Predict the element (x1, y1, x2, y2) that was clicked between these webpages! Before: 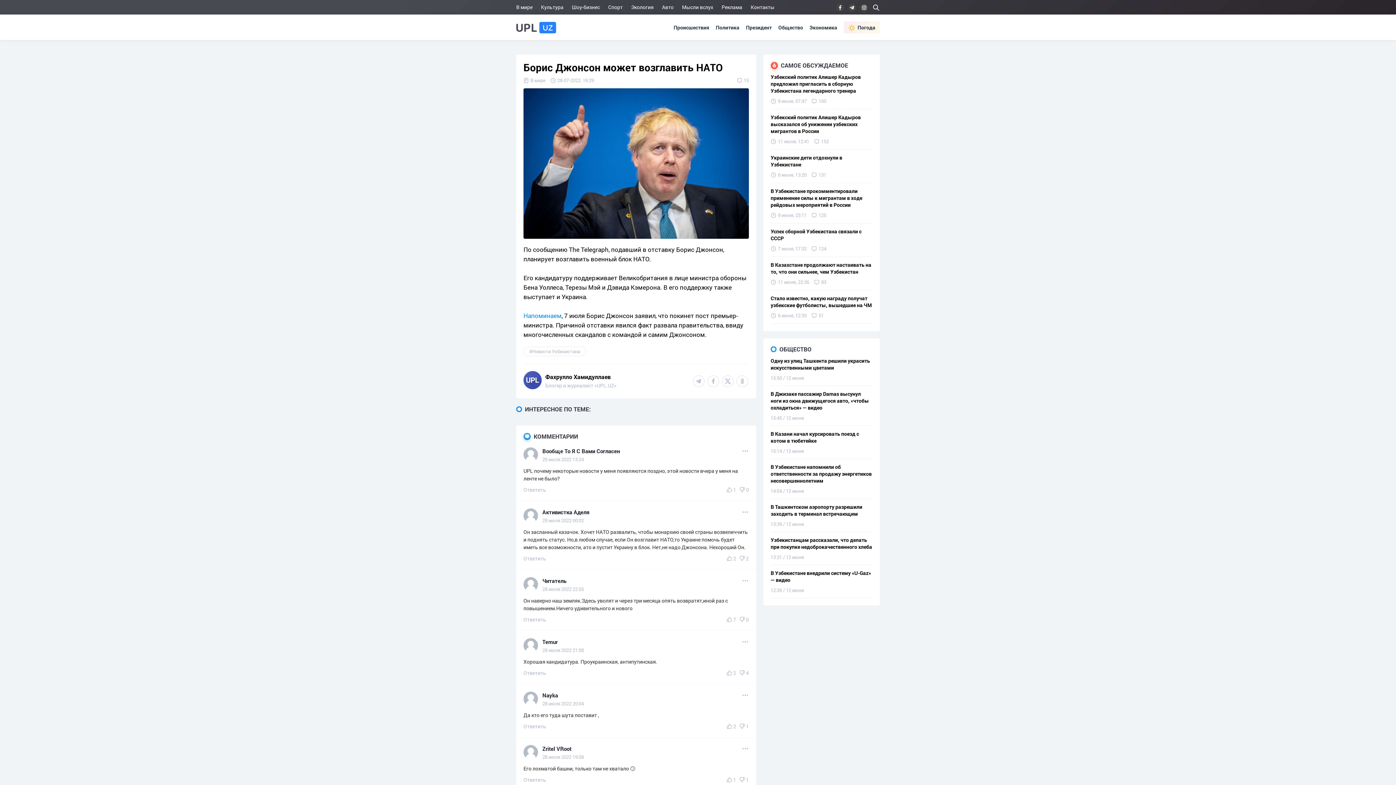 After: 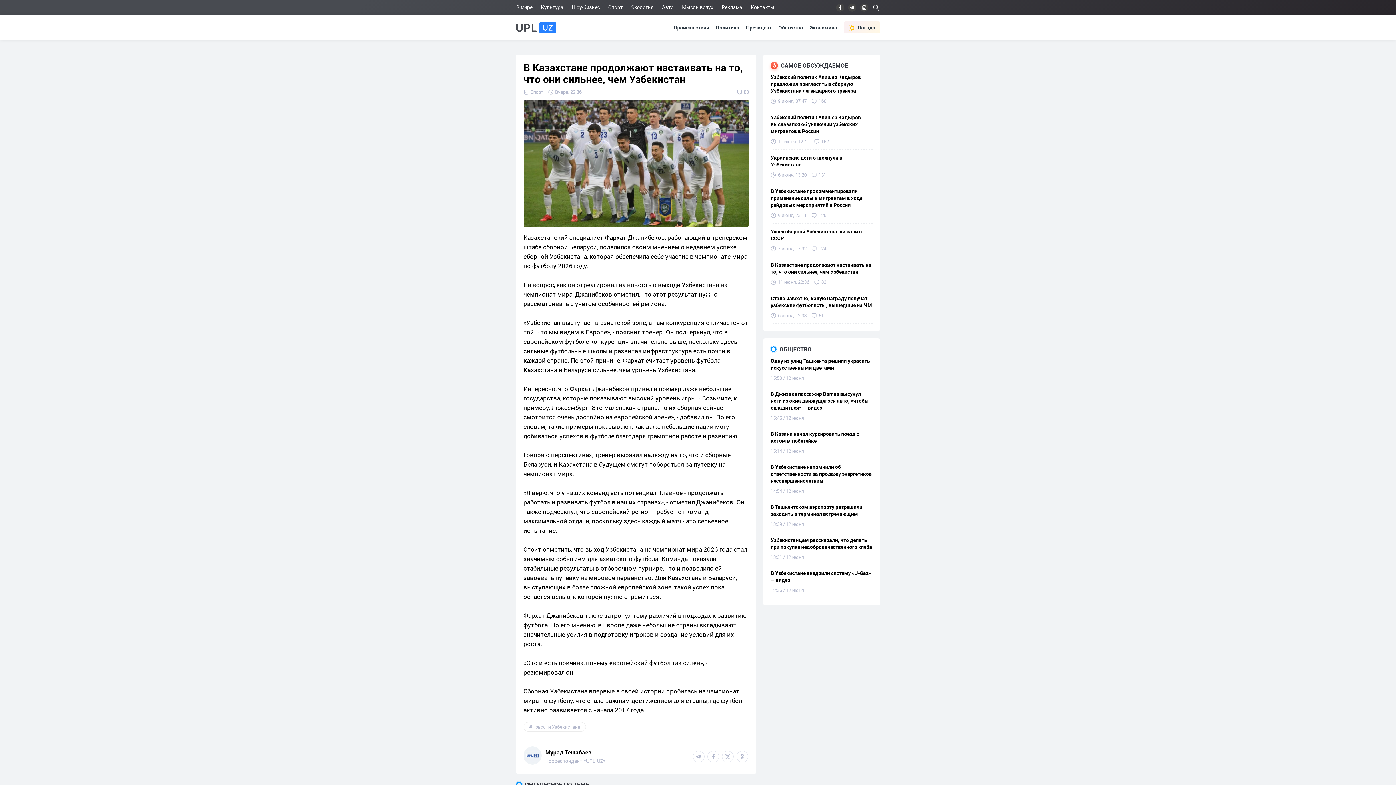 Action: label: В Казахстане продолжают настаивать на то, что они сильнее, чем Узбекистан
11 июня, 22:36 83 bbox: (770, 257, 872, 290)